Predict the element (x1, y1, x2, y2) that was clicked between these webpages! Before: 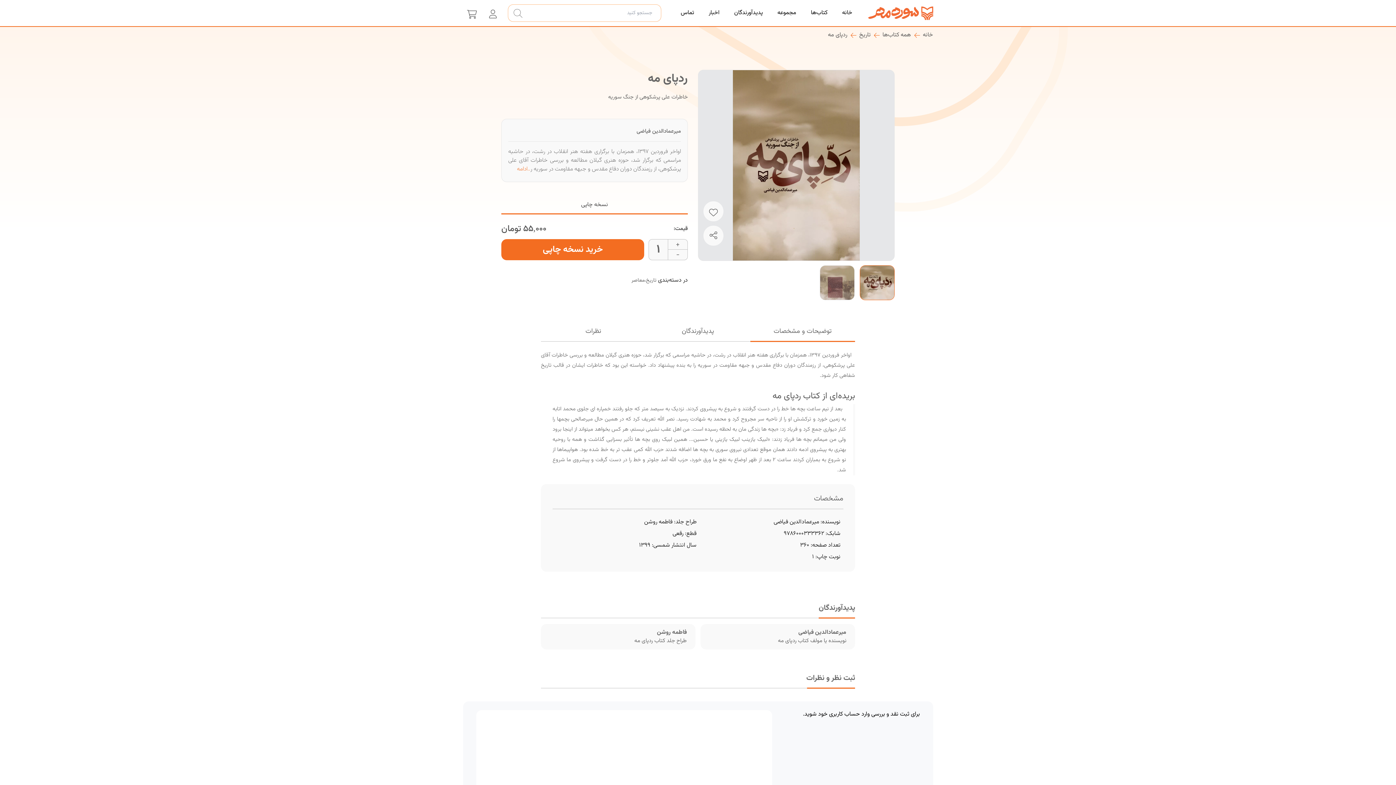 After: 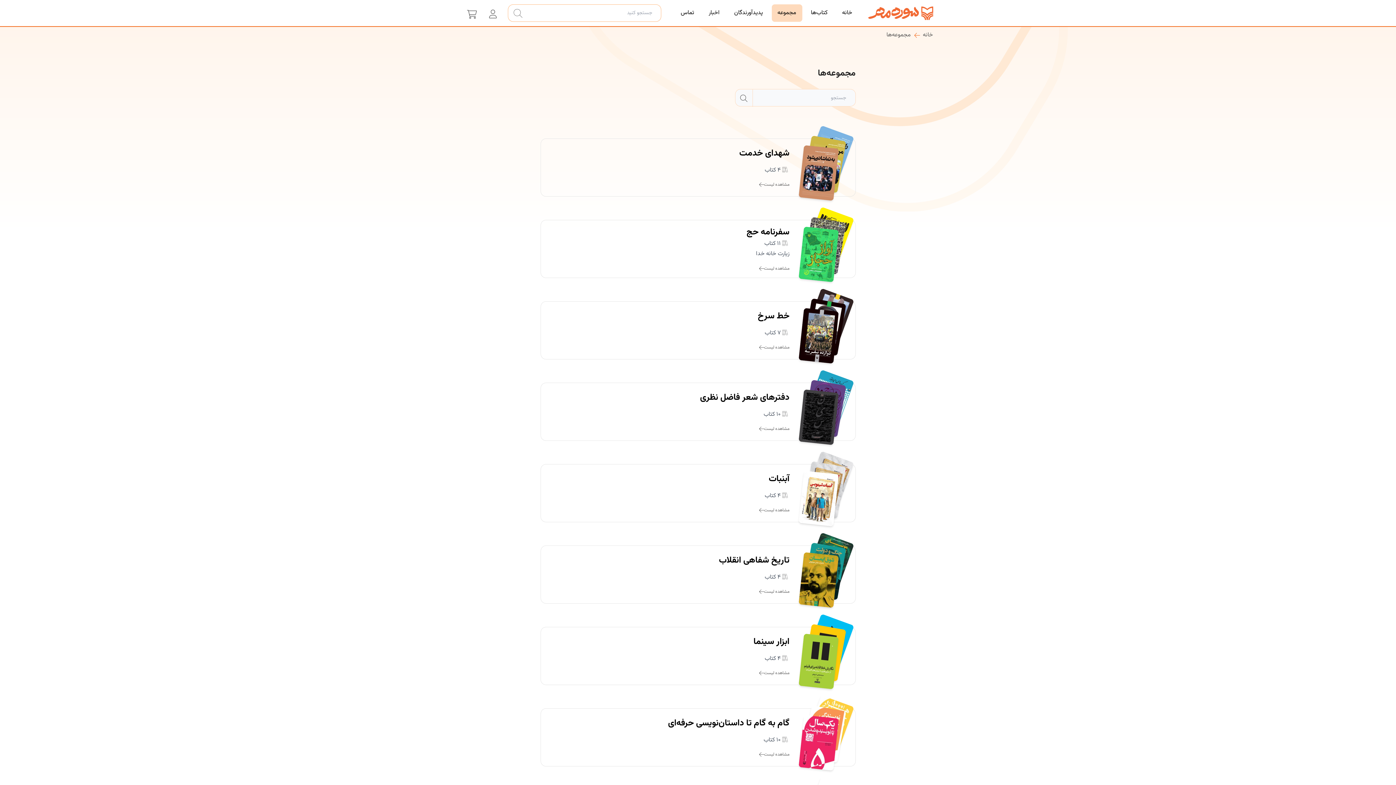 Action: bbox: (771, 4, 802, 21) label: مجموعه